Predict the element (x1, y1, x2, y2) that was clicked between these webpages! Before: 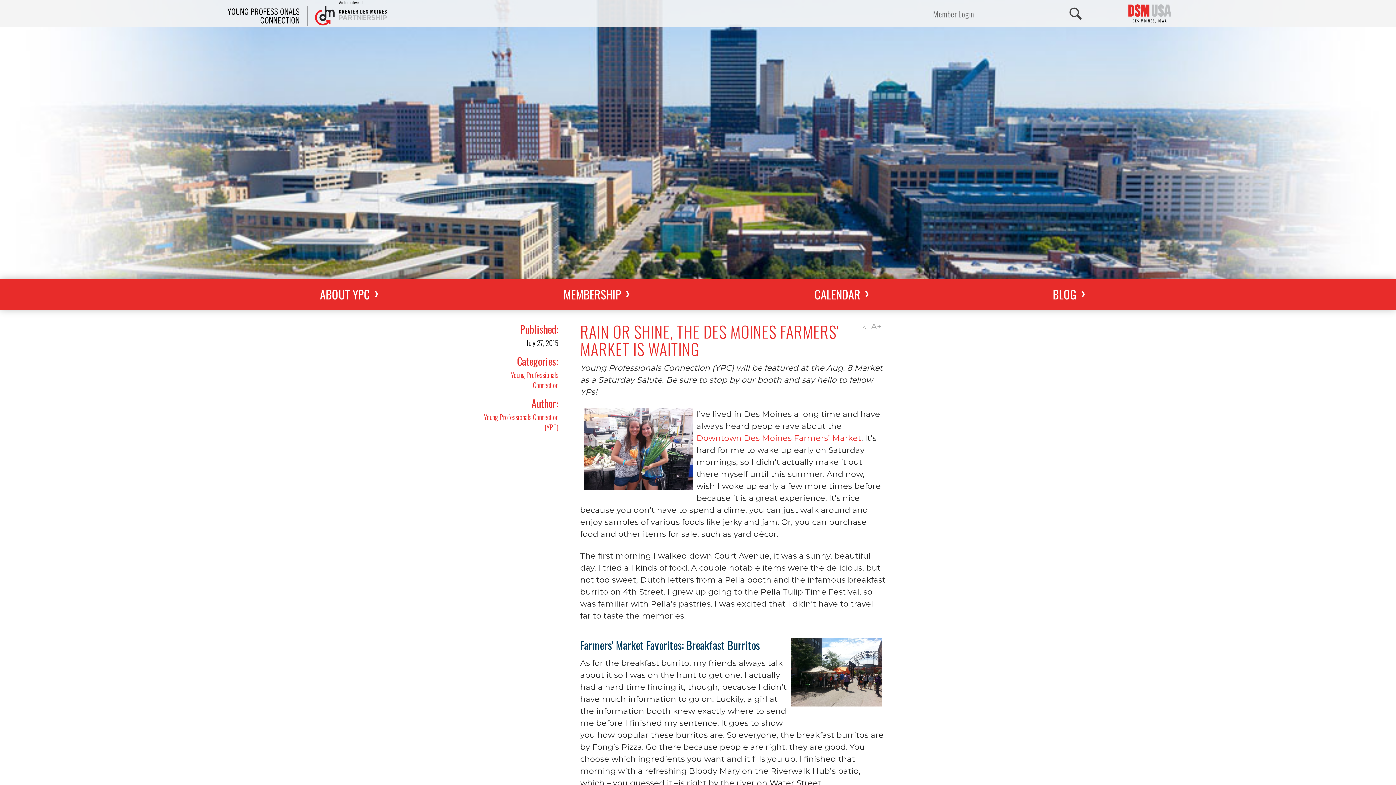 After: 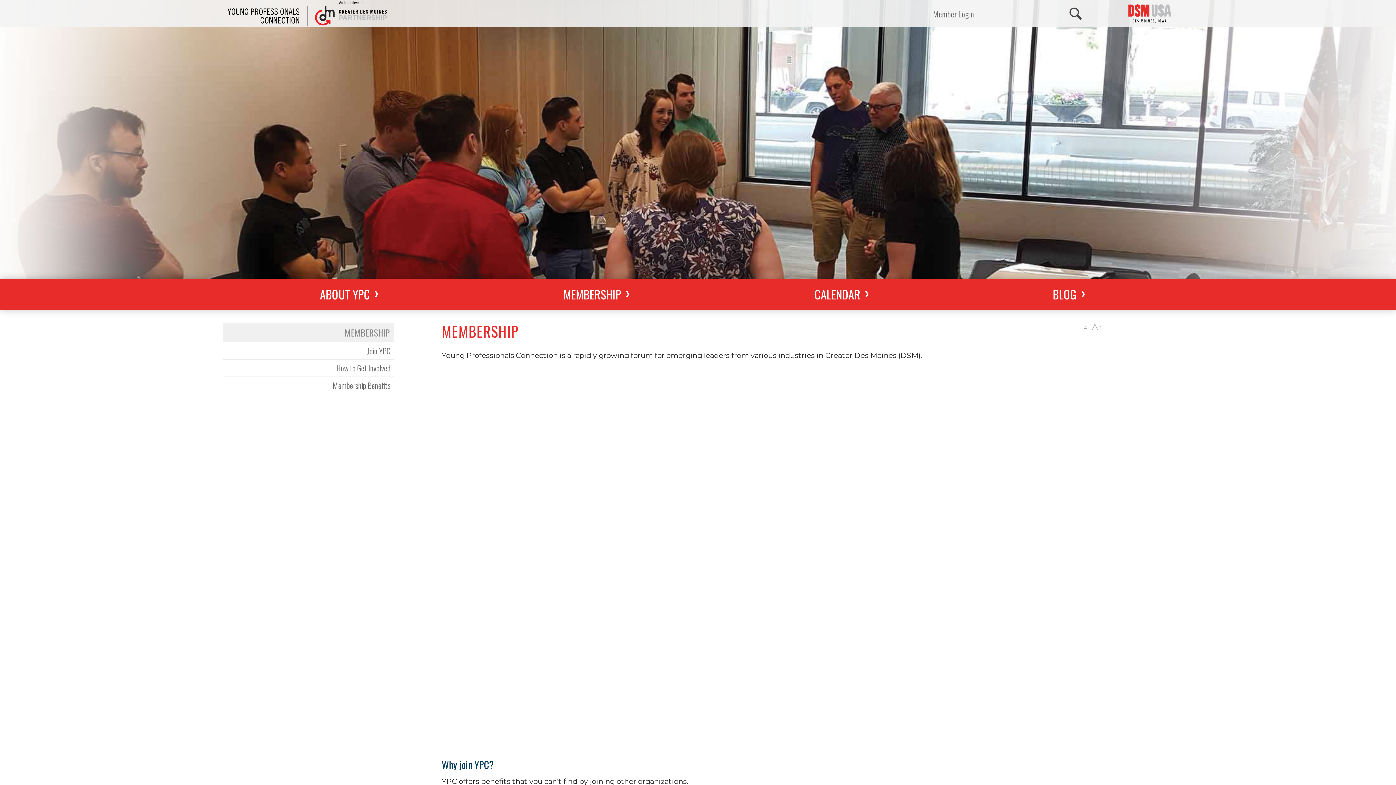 Action: bbox: (466, 279, 718, 309) label: MEMBERSHIP